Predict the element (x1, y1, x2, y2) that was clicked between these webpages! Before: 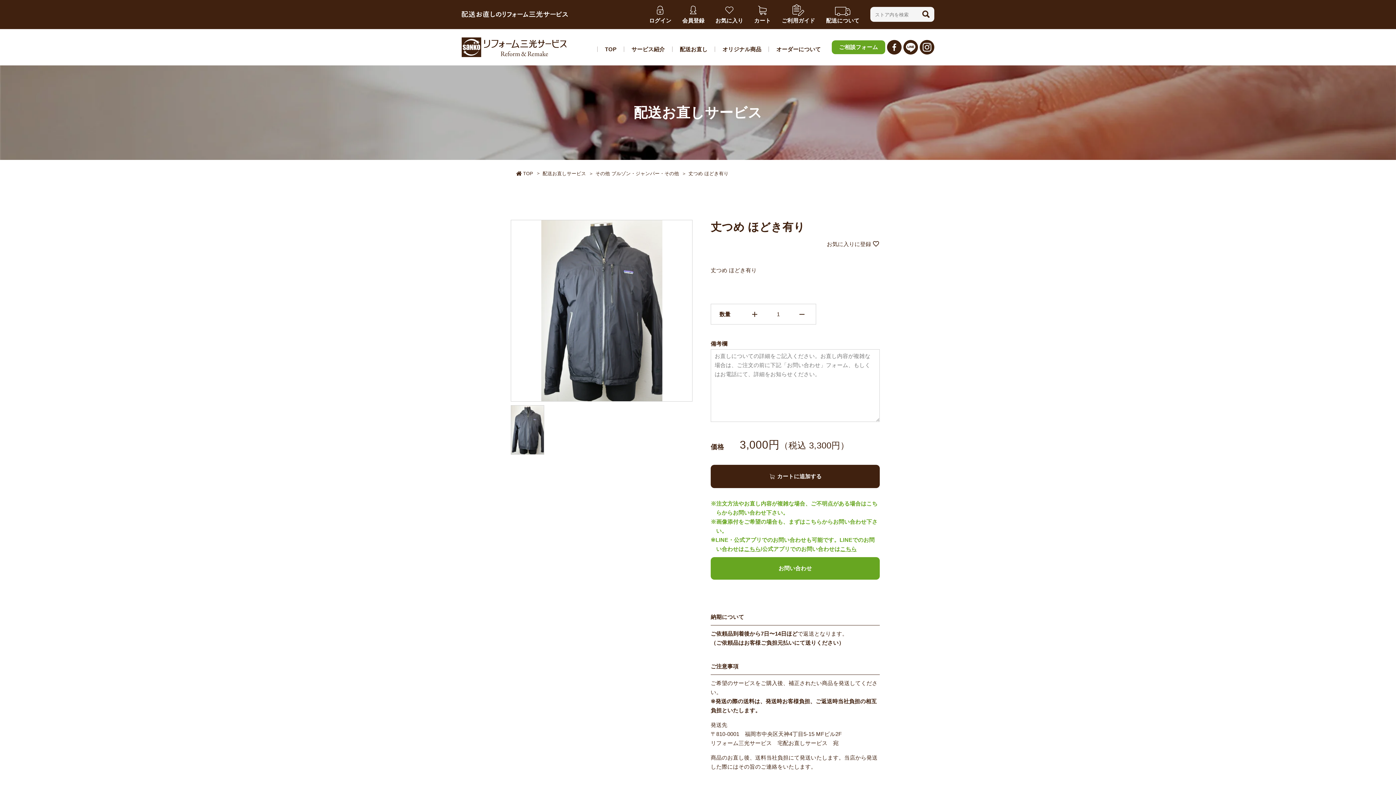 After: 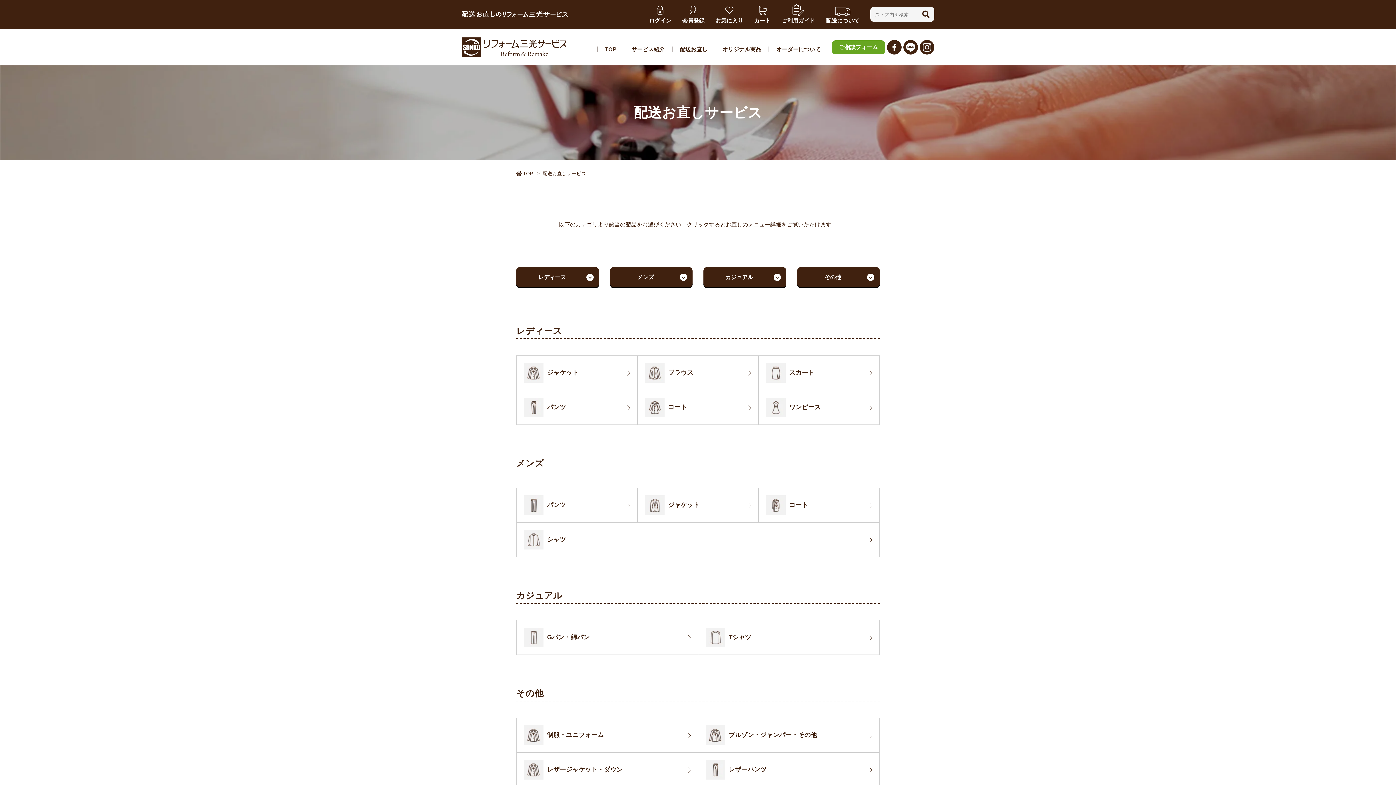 Action: label: 配送お直し bbox: (679, 46, 707, 51)